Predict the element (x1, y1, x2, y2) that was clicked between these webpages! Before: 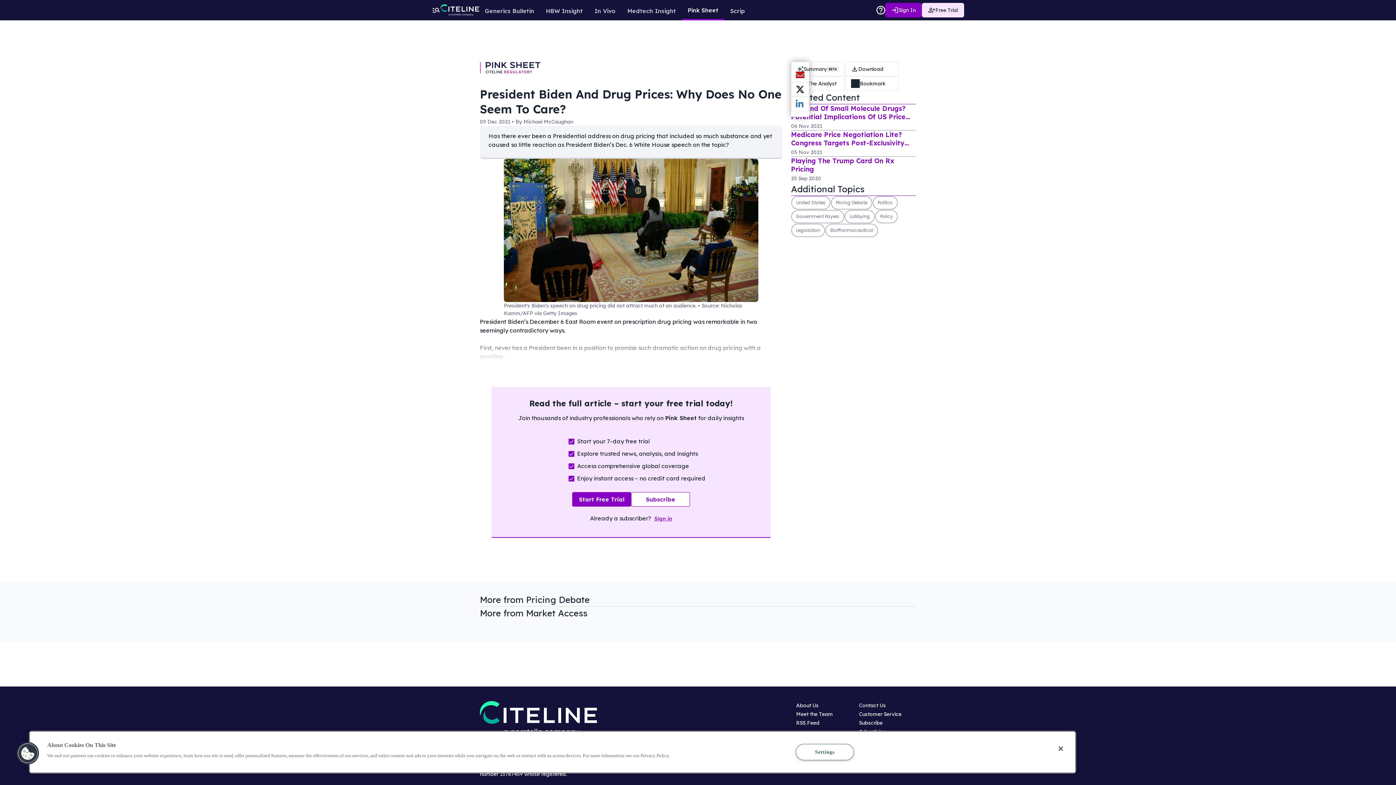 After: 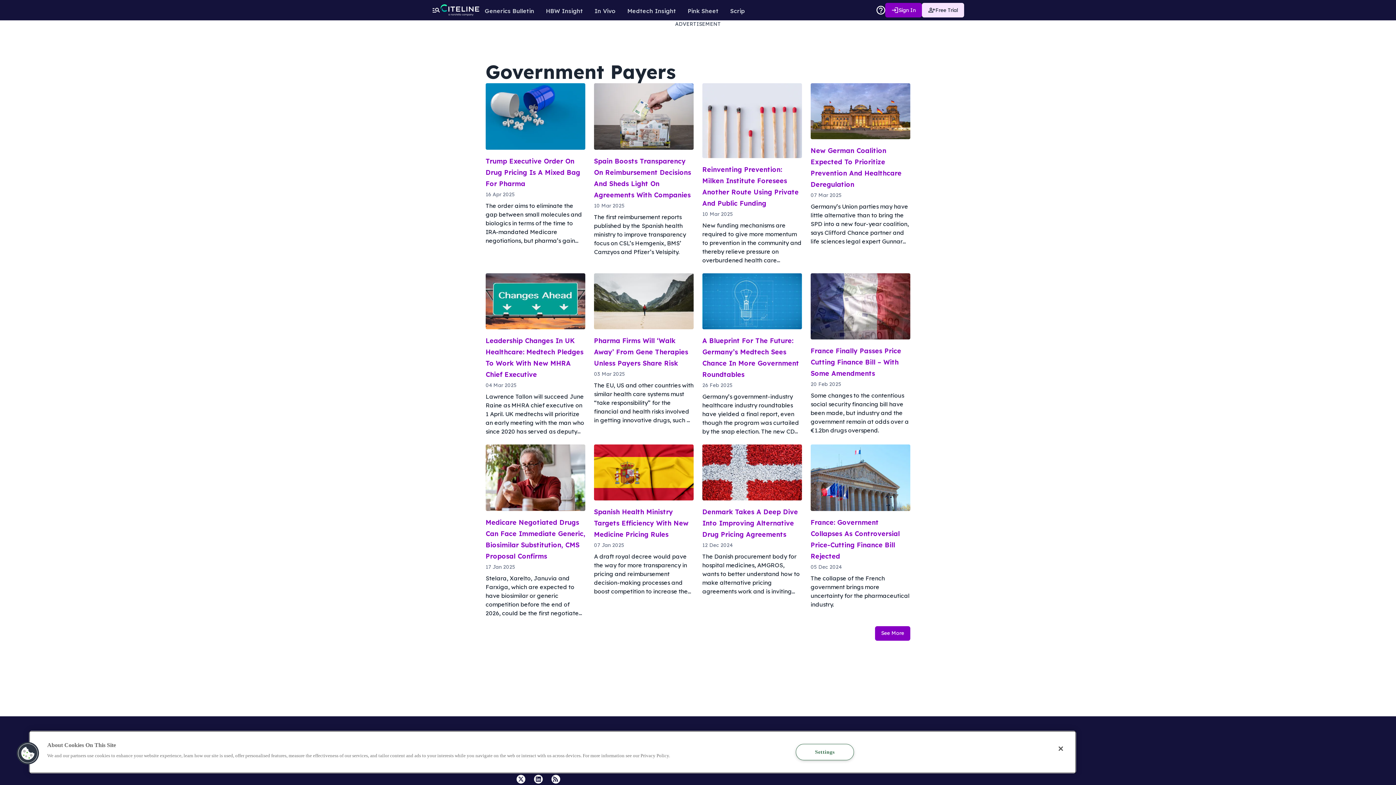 Action: bbox: (791, 210, 844, 223) label: Government Payers